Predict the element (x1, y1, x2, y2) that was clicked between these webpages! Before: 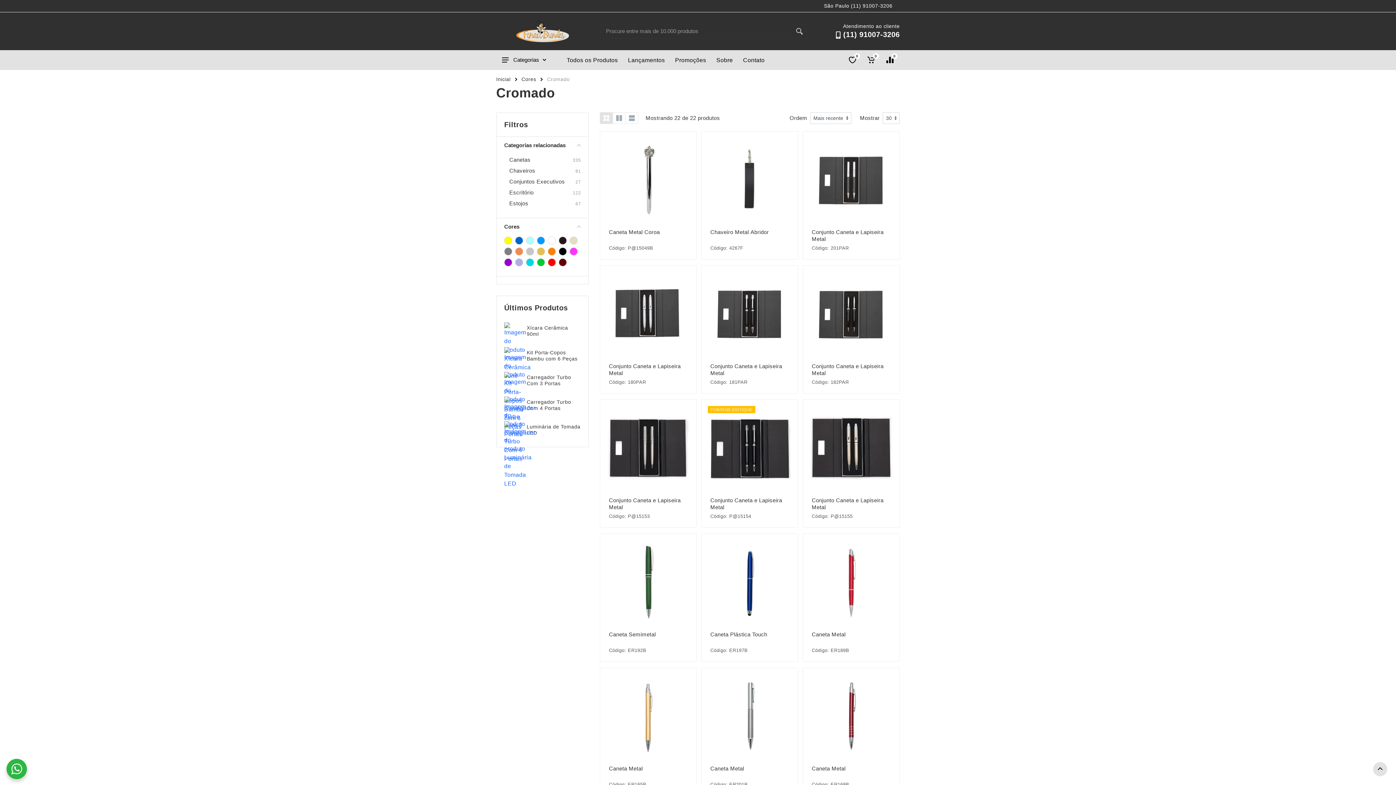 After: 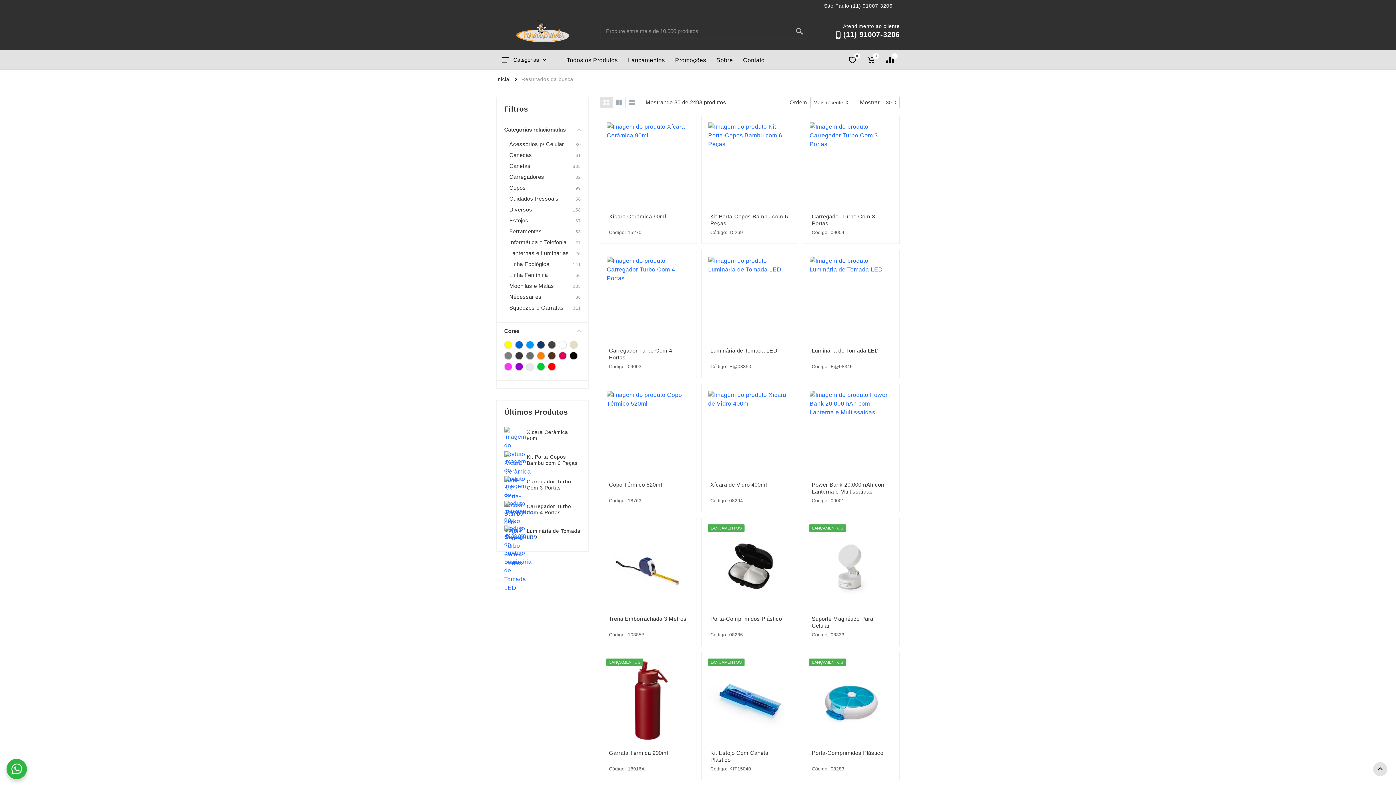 Action: bbox: (791, 23, 807, 38)